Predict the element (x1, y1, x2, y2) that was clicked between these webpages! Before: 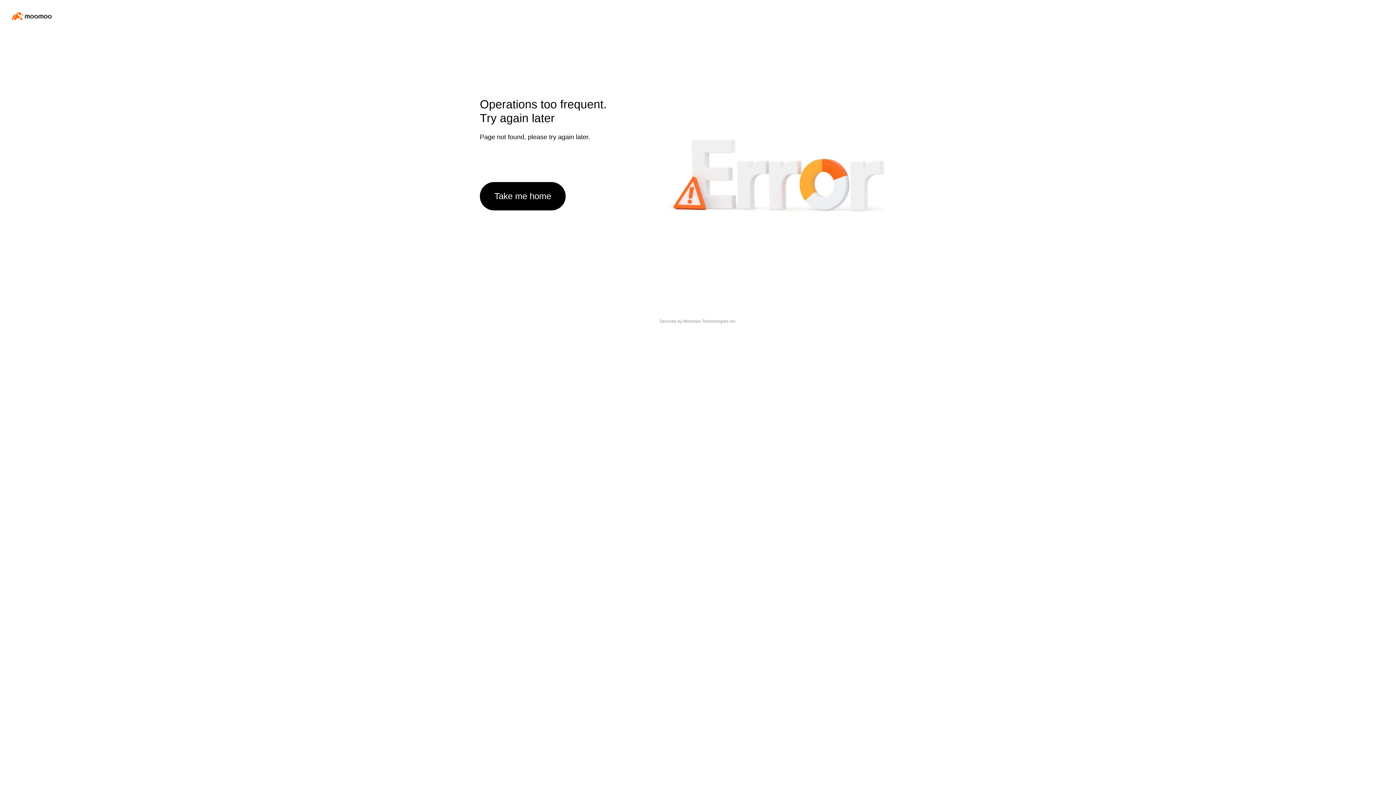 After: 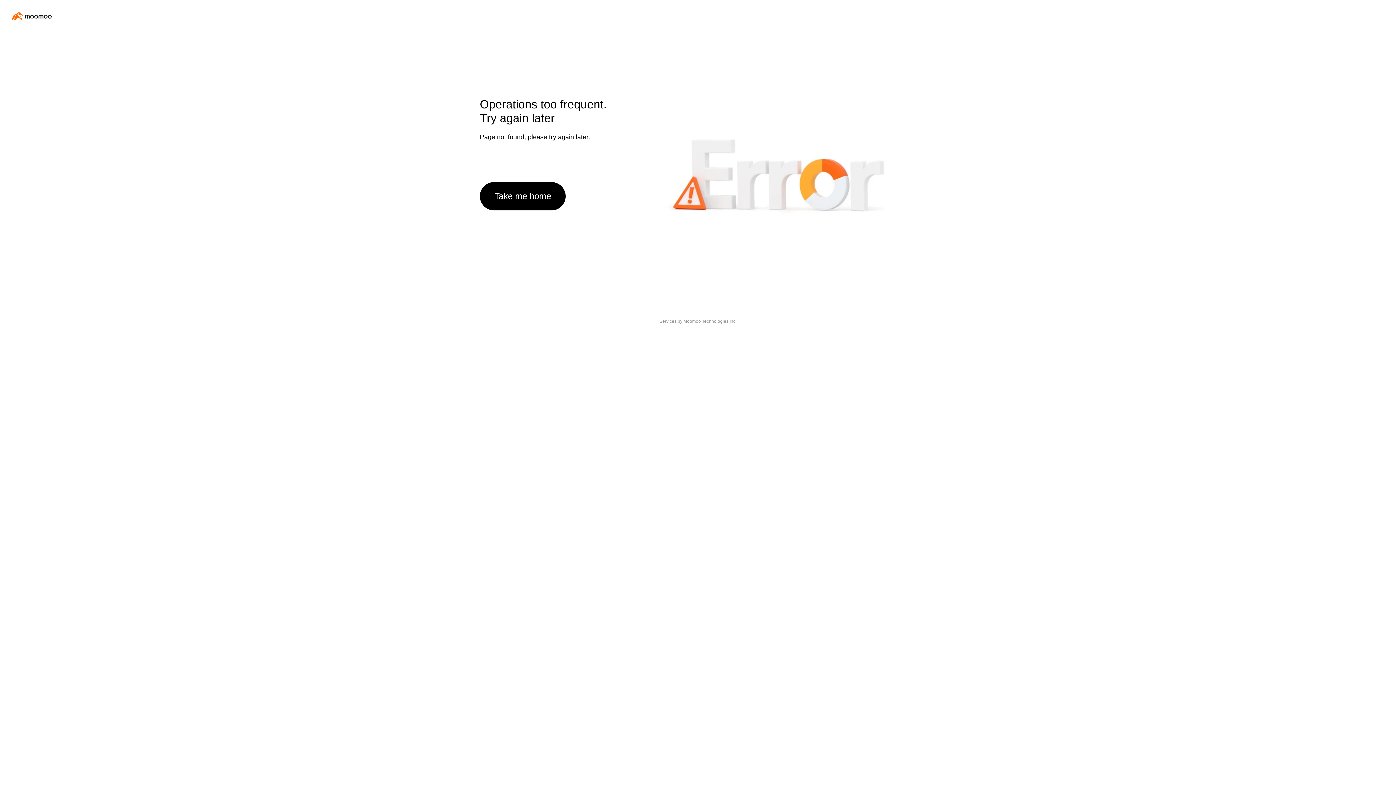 Action: label: Take me home bbox: (480, 182, 565, 210)